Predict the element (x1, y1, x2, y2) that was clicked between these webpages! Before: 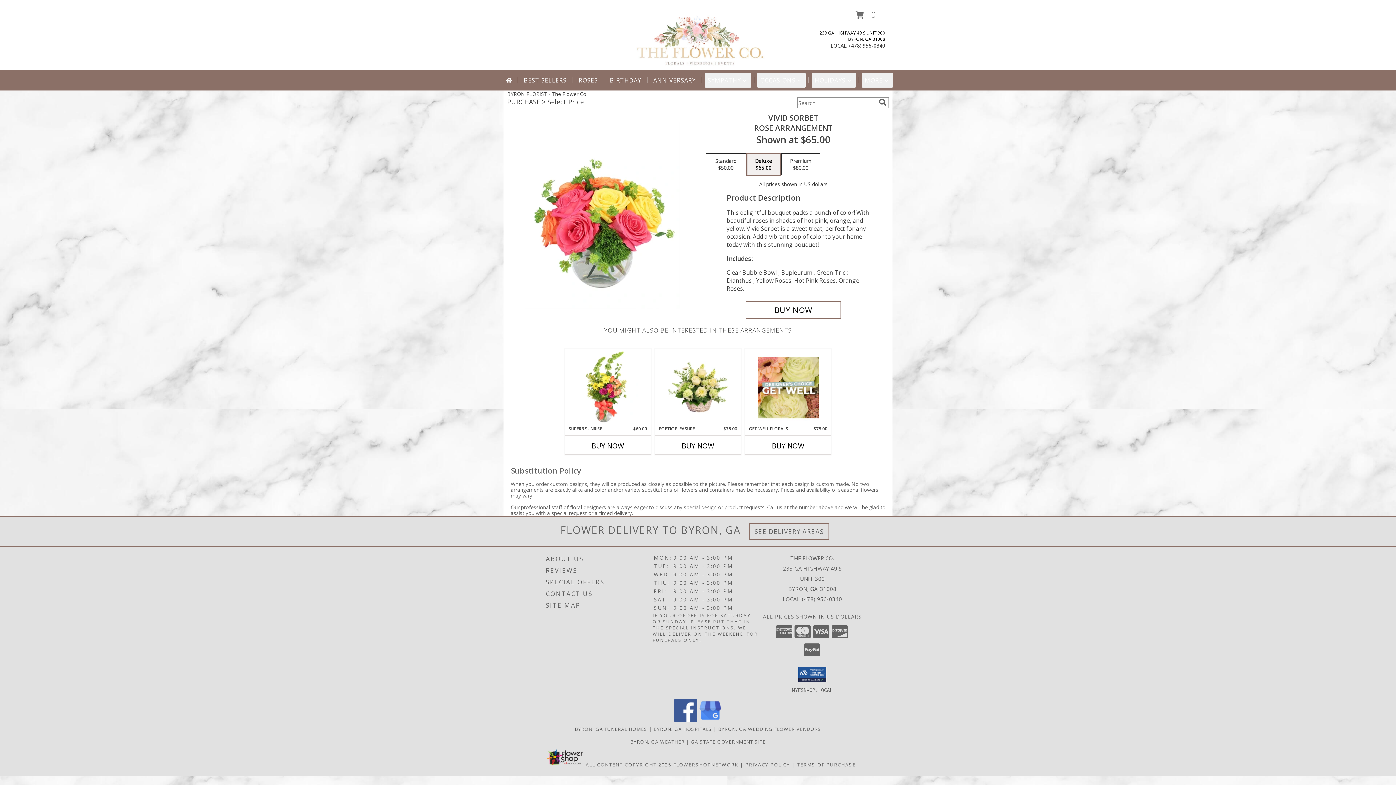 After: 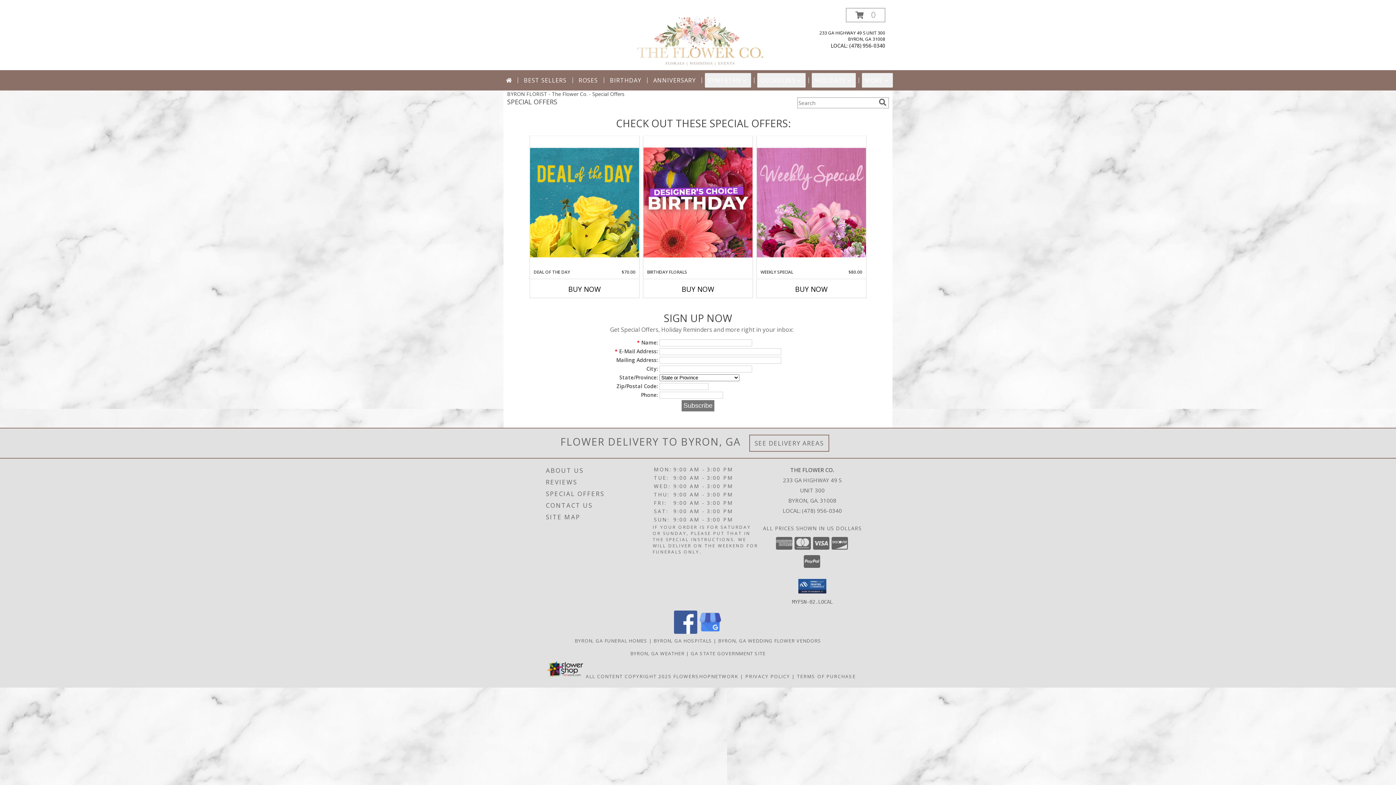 Action: bbox: (546, 576, 651, 588) label: SPECIAL OFFERS